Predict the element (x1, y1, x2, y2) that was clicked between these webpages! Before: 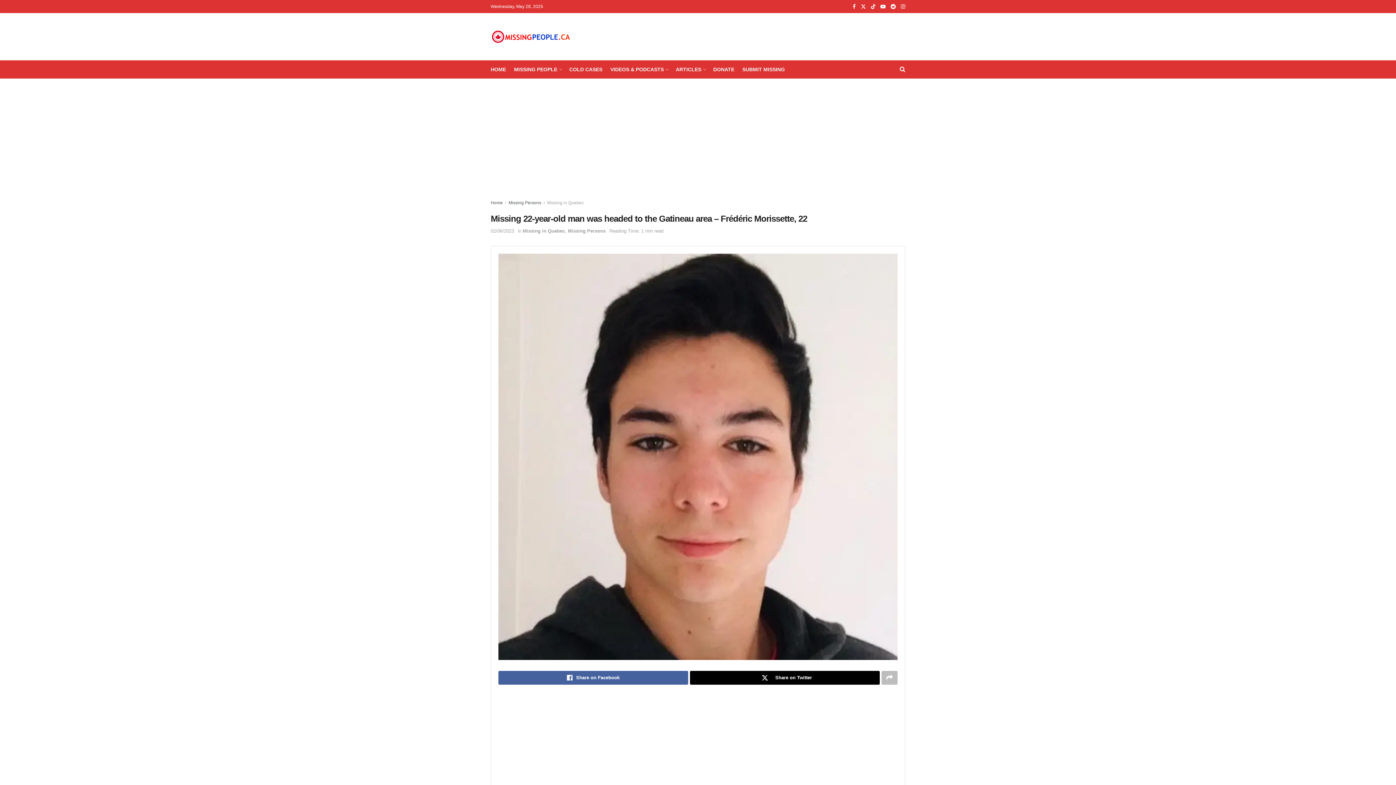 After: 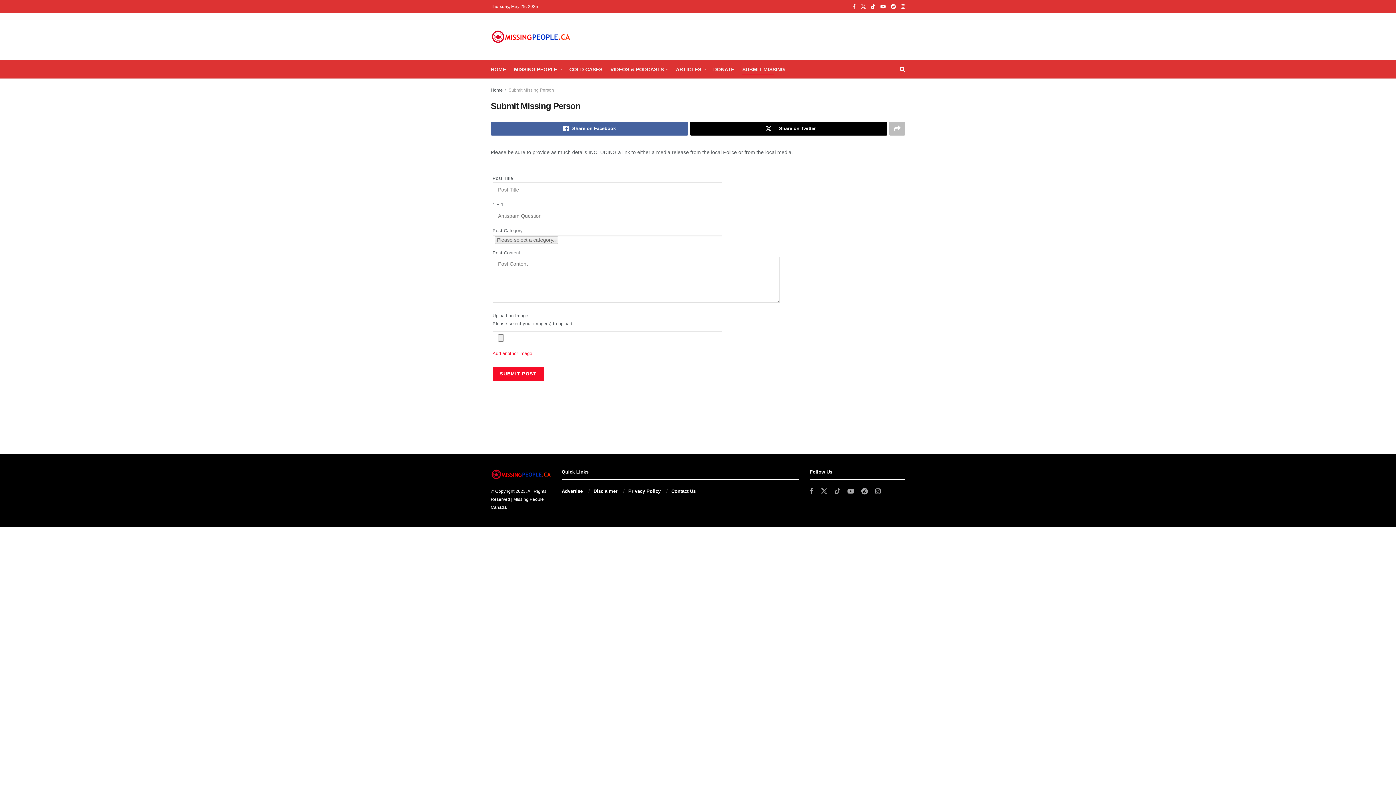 Action: bbox: (742, 64, 785, 74) label: SUBMIT MISSING